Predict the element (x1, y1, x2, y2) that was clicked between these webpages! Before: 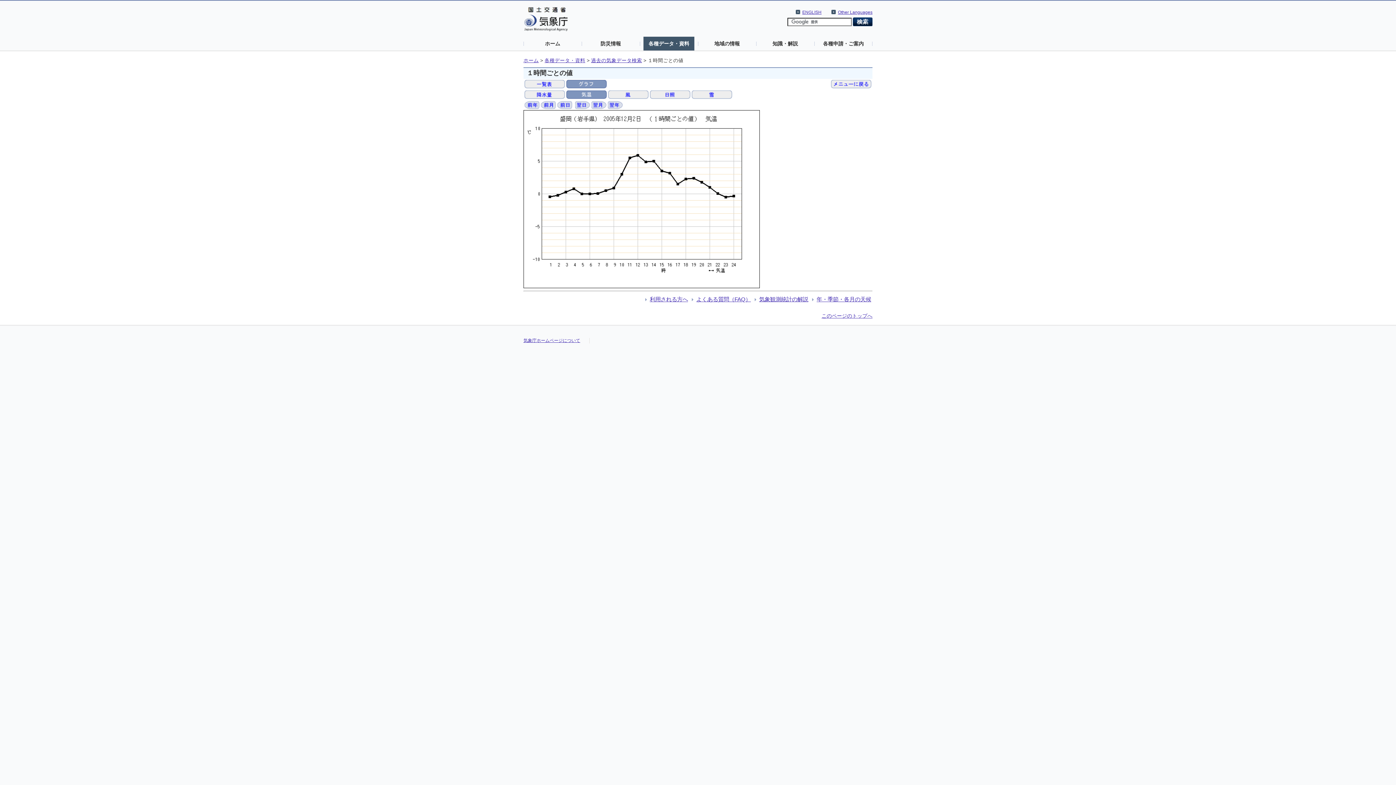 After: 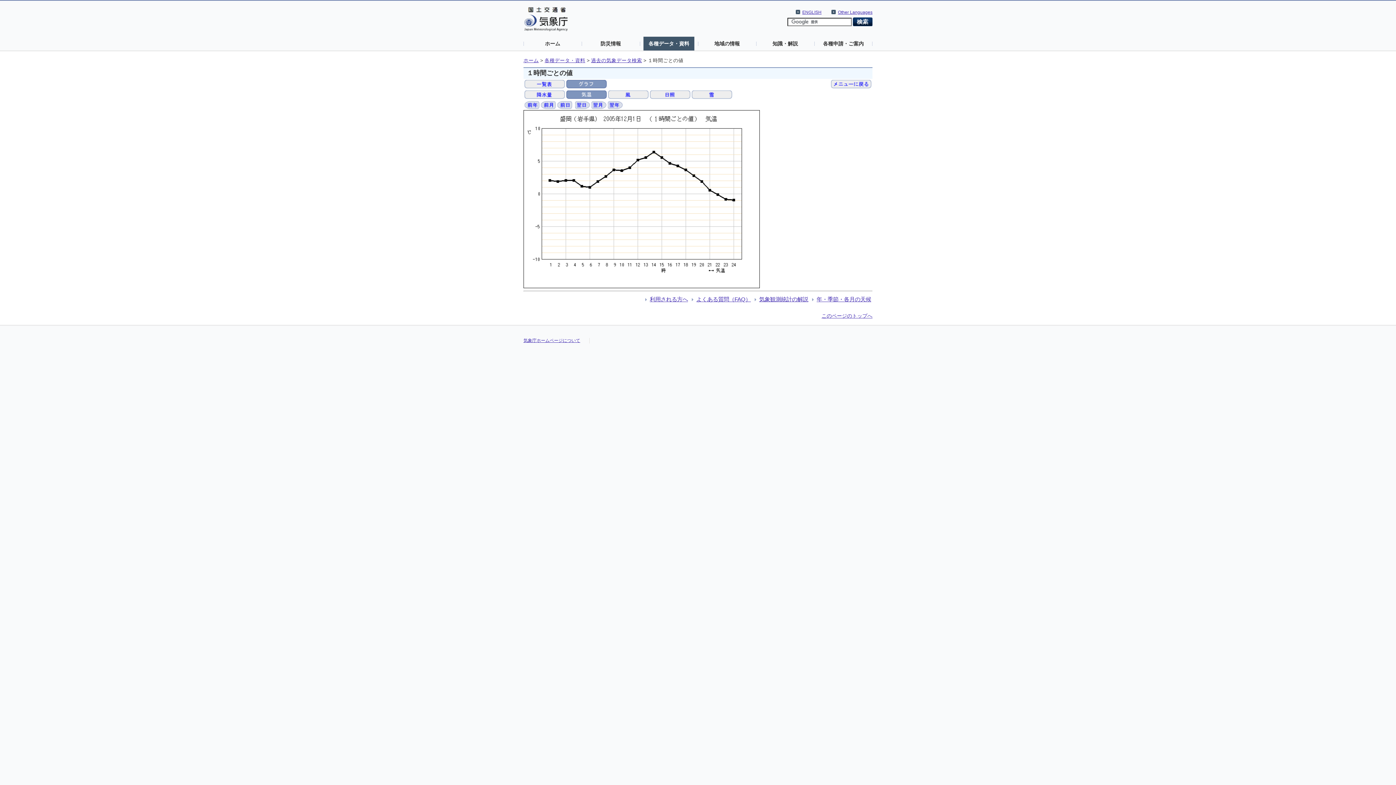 Action: bbox: (557, 101, 572, 107)